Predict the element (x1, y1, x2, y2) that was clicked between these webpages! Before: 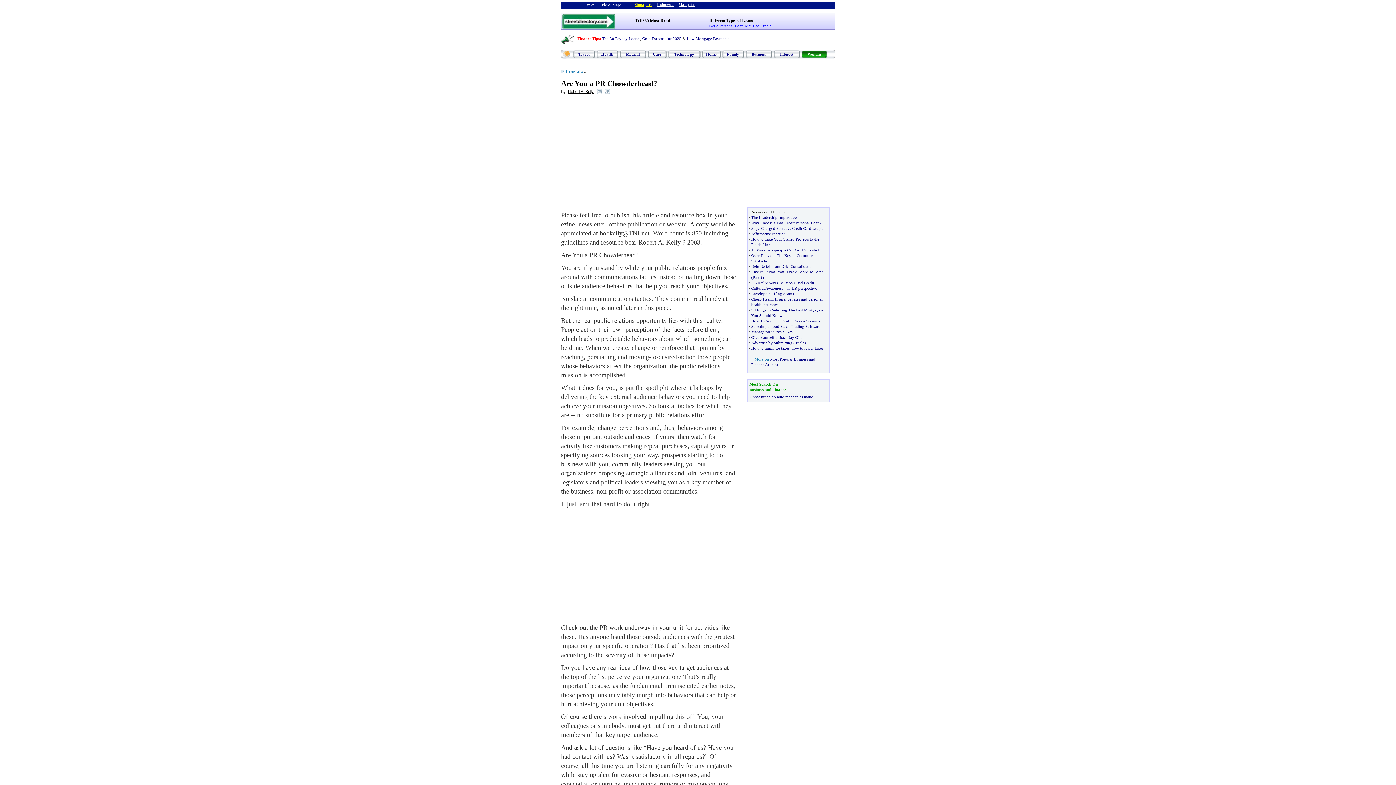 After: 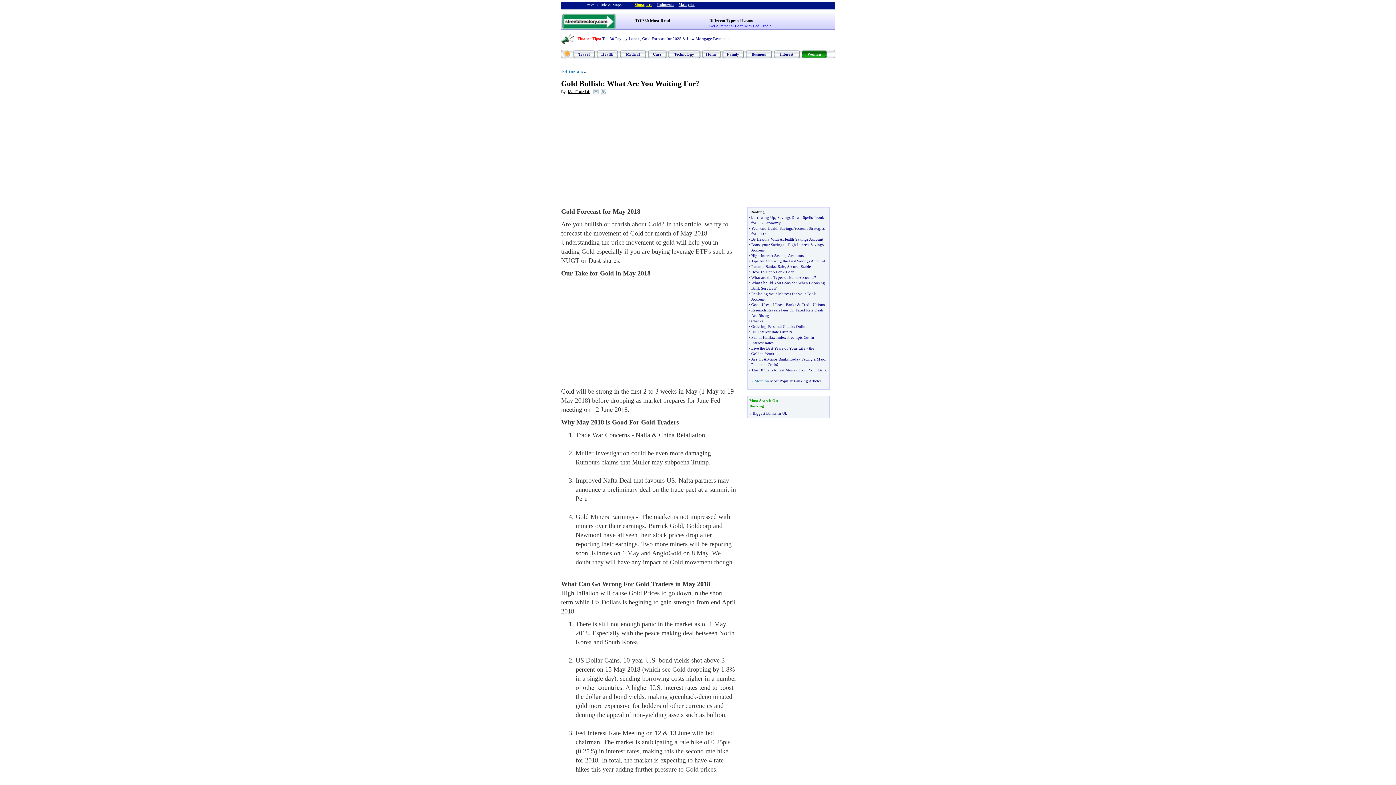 Action: label: Gold Forecast for 2025 bbox: (642, 36, 681, 40)